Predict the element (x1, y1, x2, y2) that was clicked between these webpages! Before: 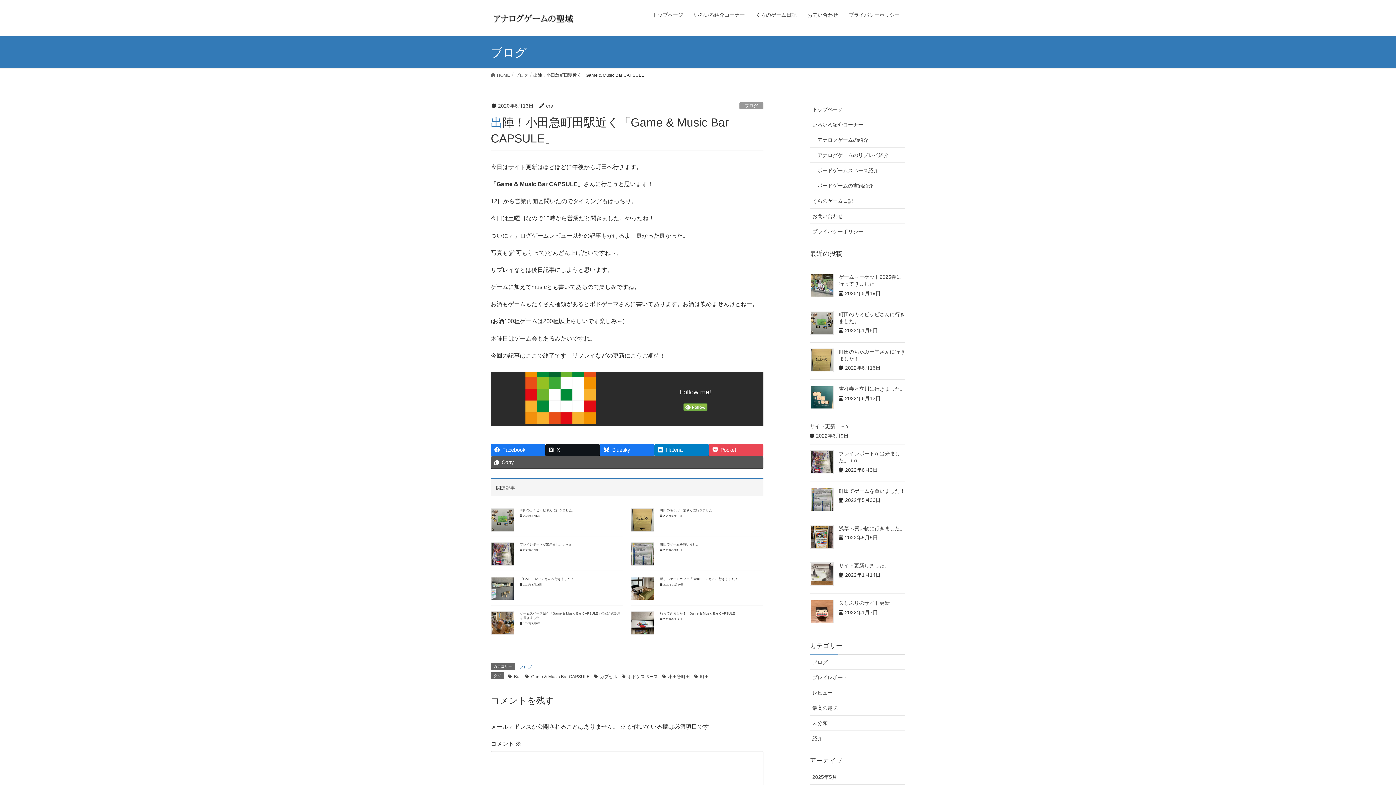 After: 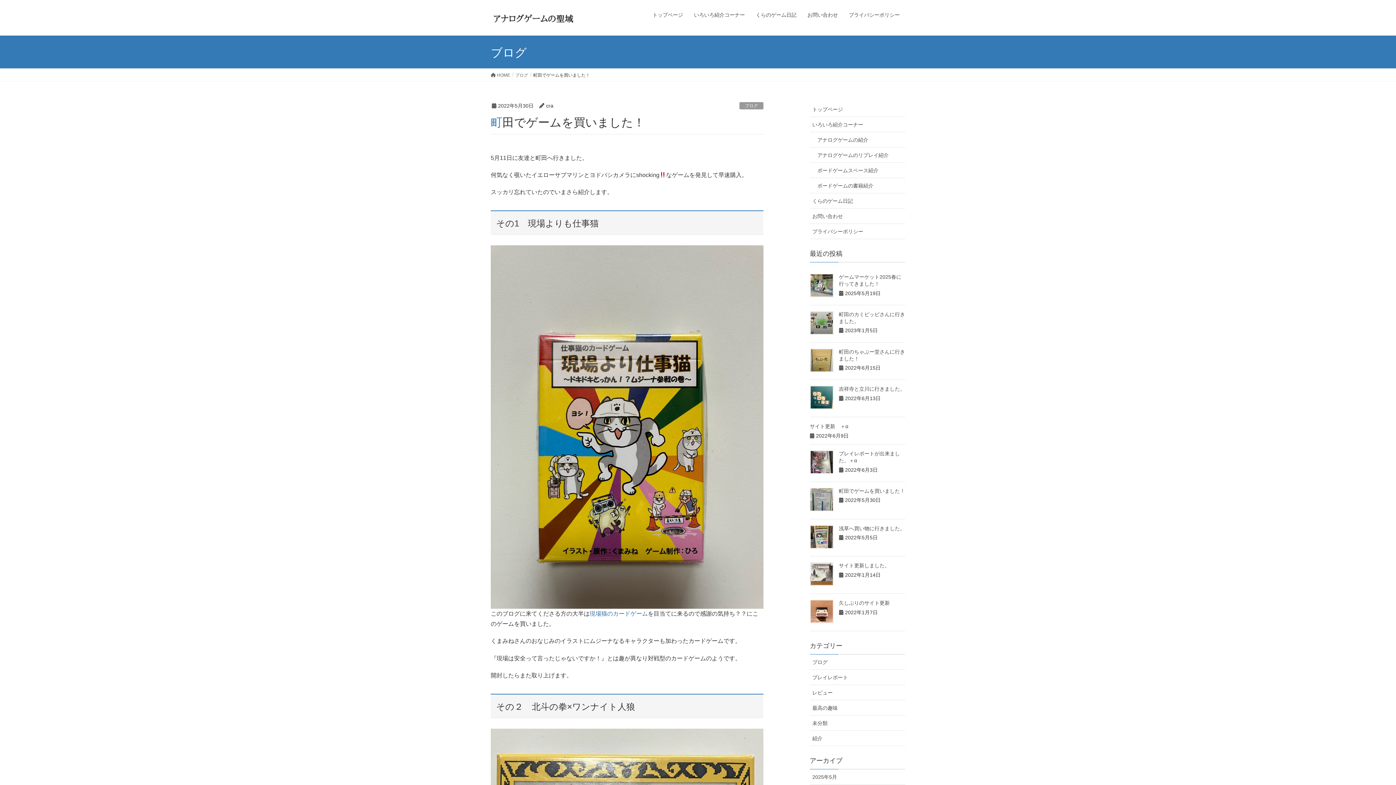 Action: bbox: (839, 488, 905, 494) label: 町田でゲームを買いました！